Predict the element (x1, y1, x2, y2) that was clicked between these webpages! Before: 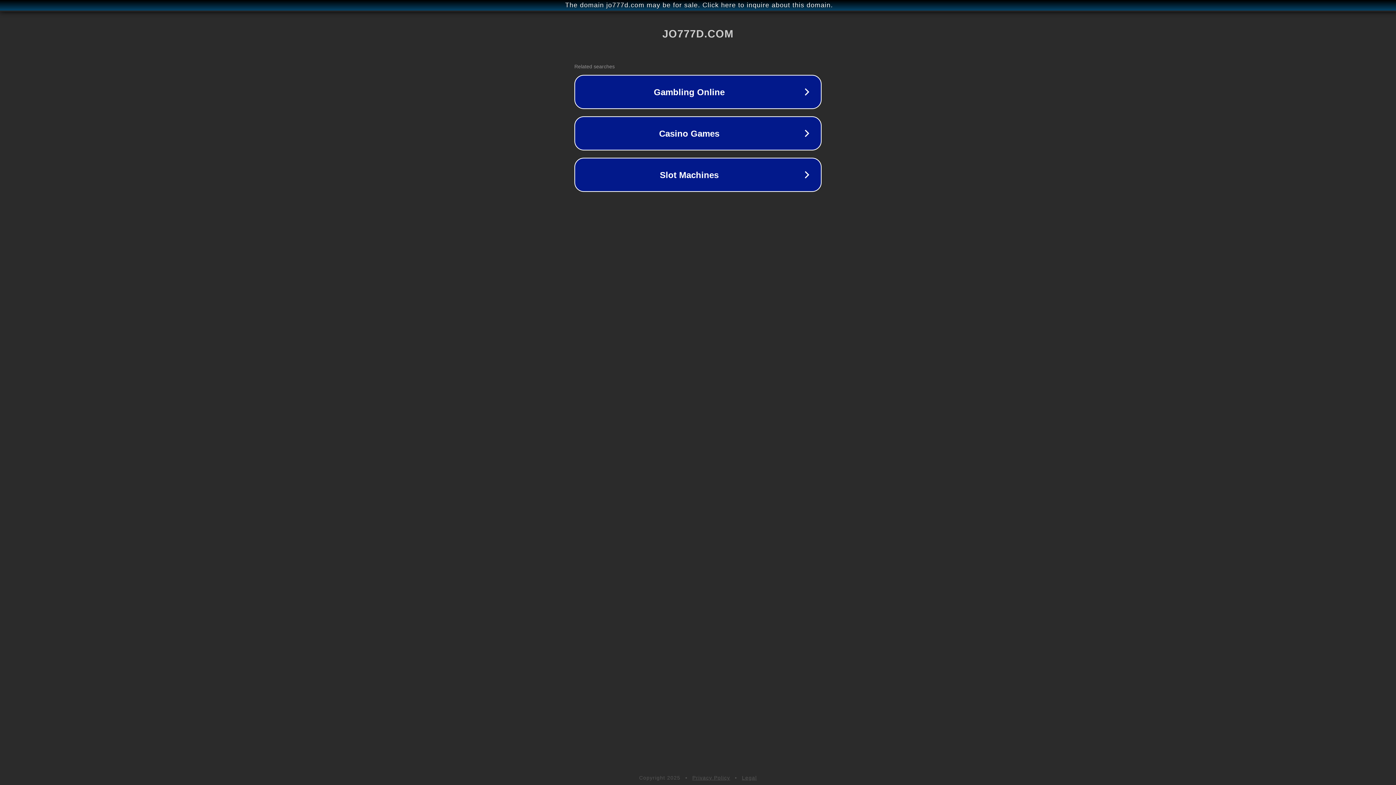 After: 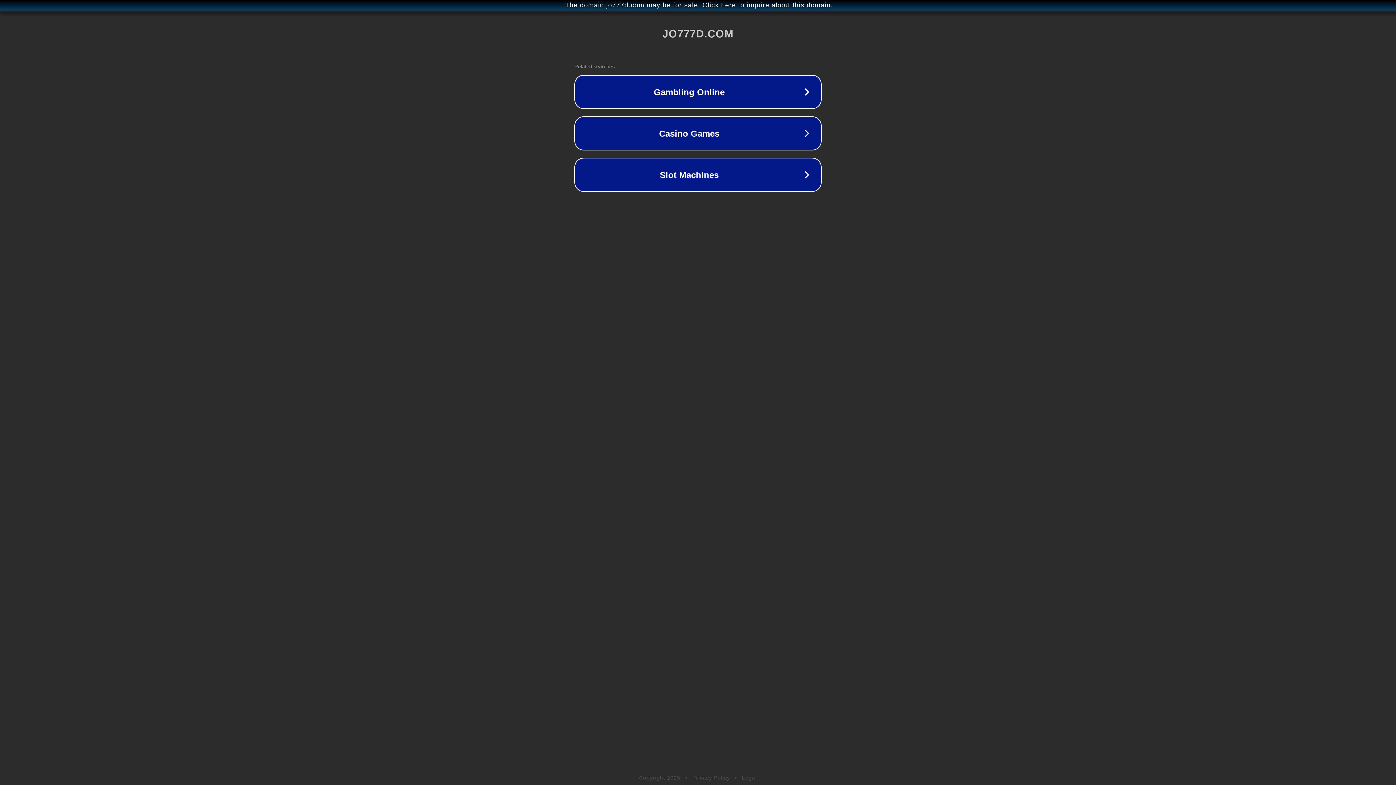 Action: label: Privacy Policy bbox: (692, 775, 730, 781)